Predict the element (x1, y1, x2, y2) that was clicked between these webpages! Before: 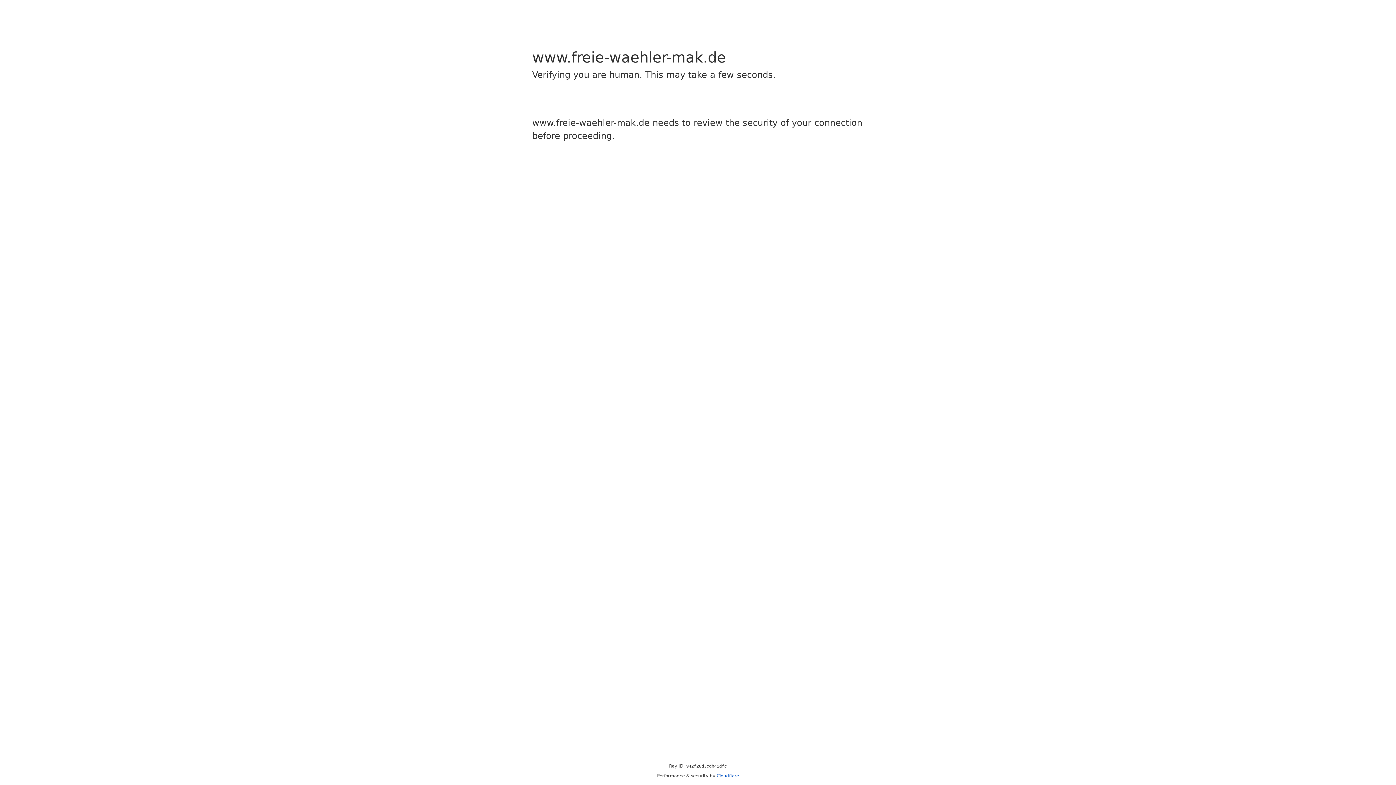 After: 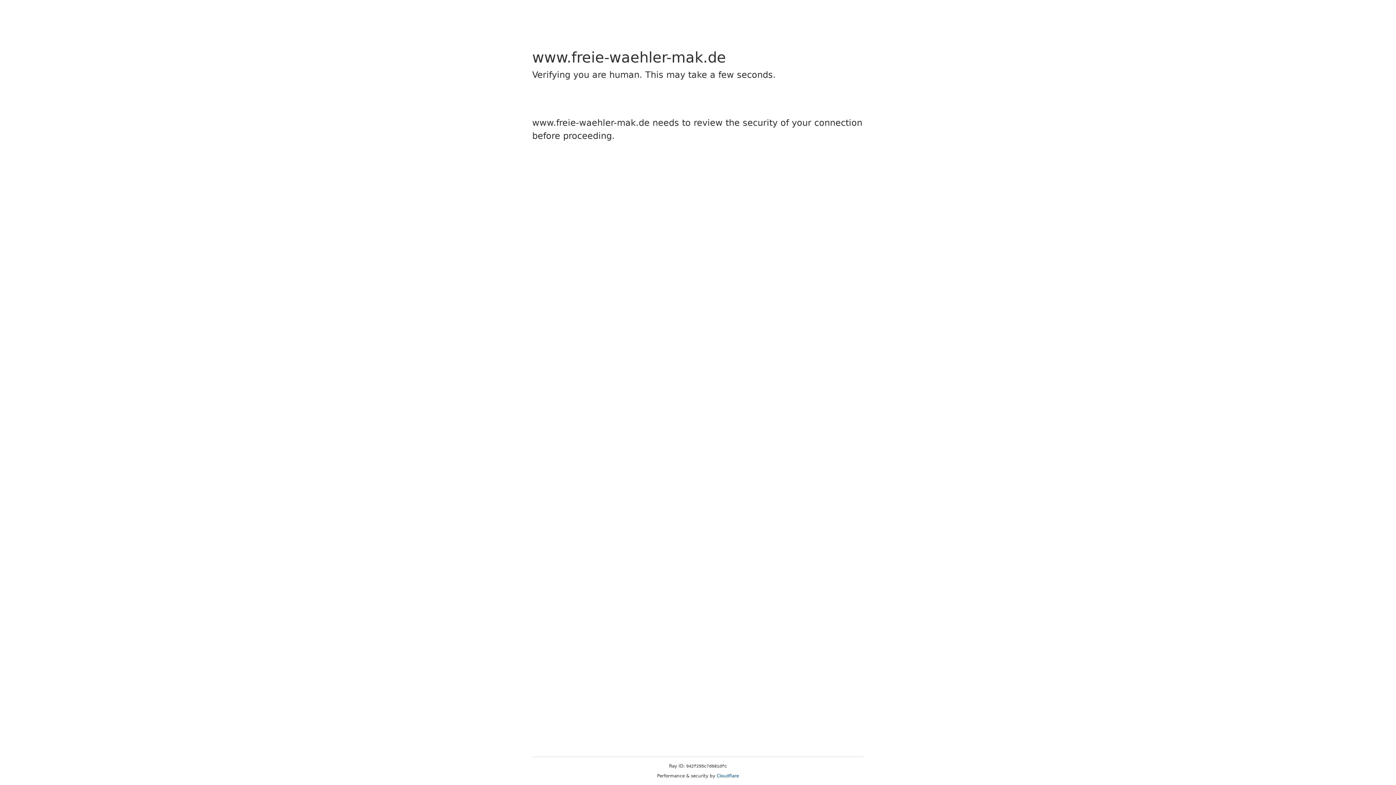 Action: bbox: (716, 773, 739, 778) label: Cloudflare